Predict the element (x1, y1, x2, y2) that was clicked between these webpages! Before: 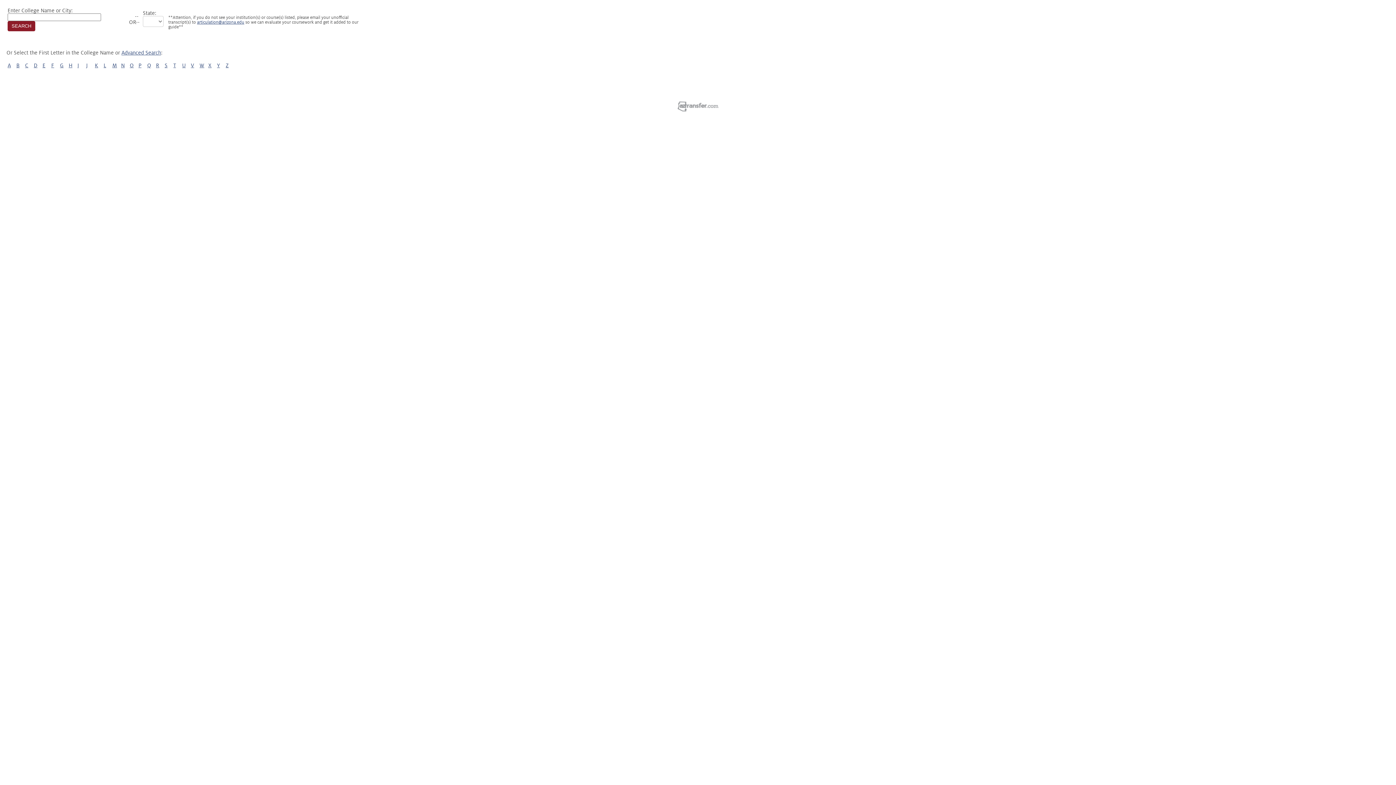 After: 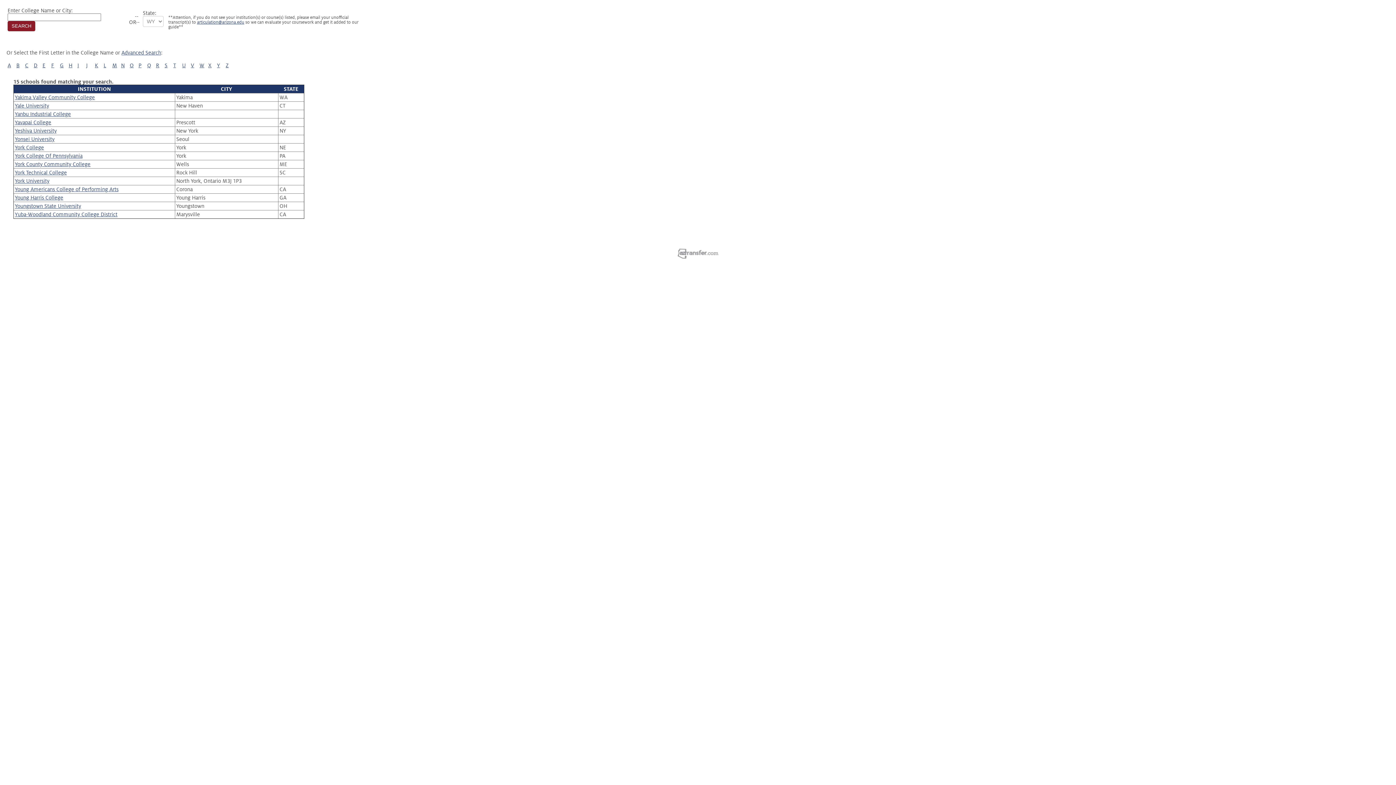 Action: bbox: (217, 62, 220, 68) label: Y